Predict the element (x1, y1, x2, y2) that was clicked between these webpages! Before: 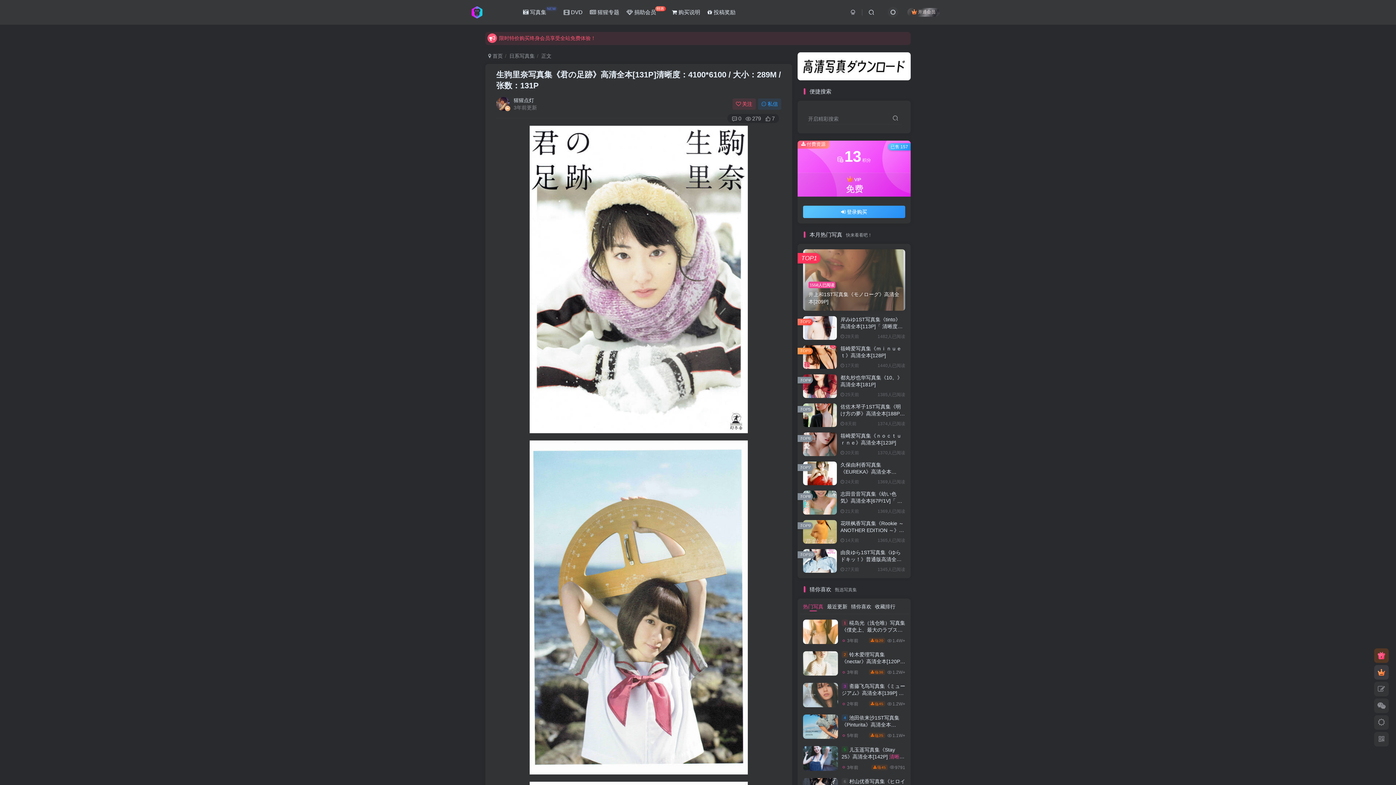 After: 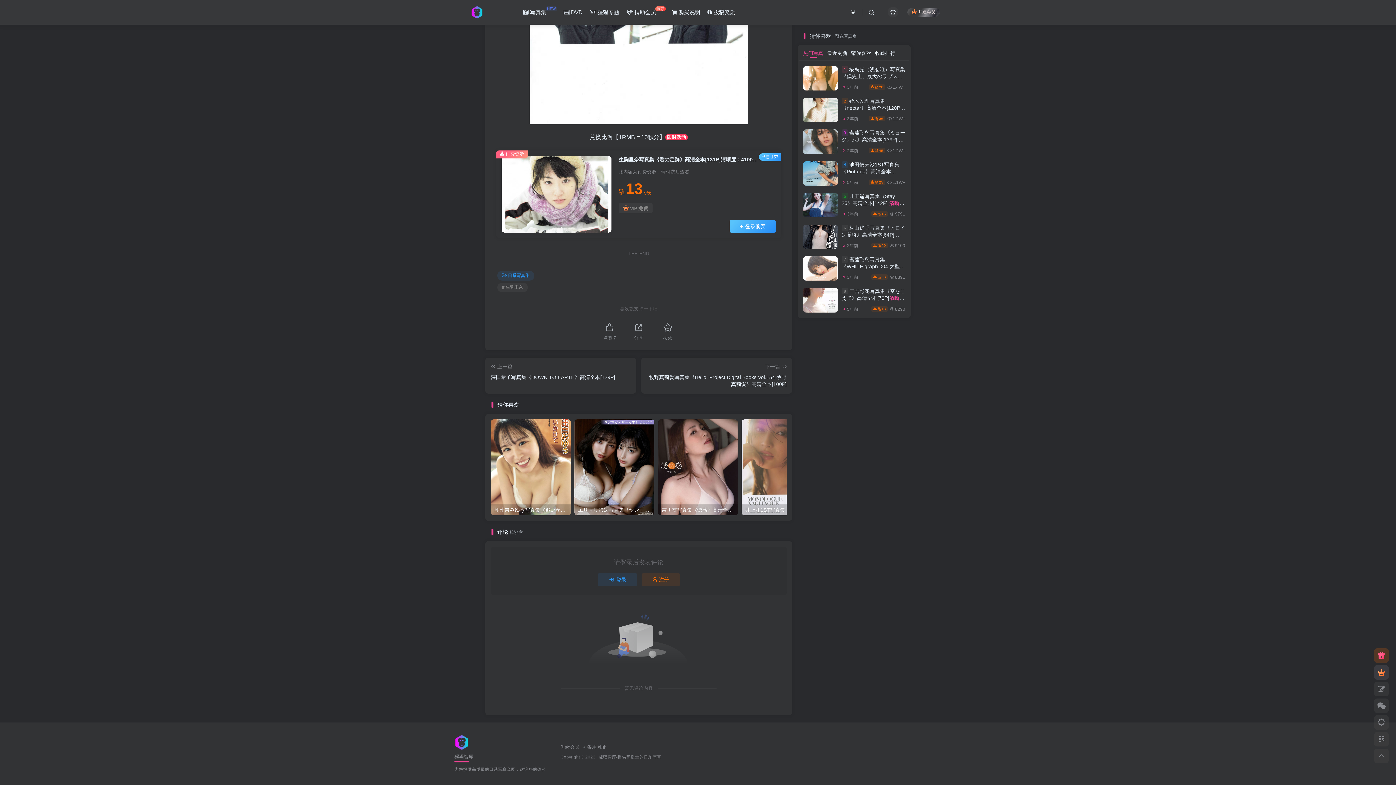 Action: label: 0 bbox: (732, 115, 741, 121)